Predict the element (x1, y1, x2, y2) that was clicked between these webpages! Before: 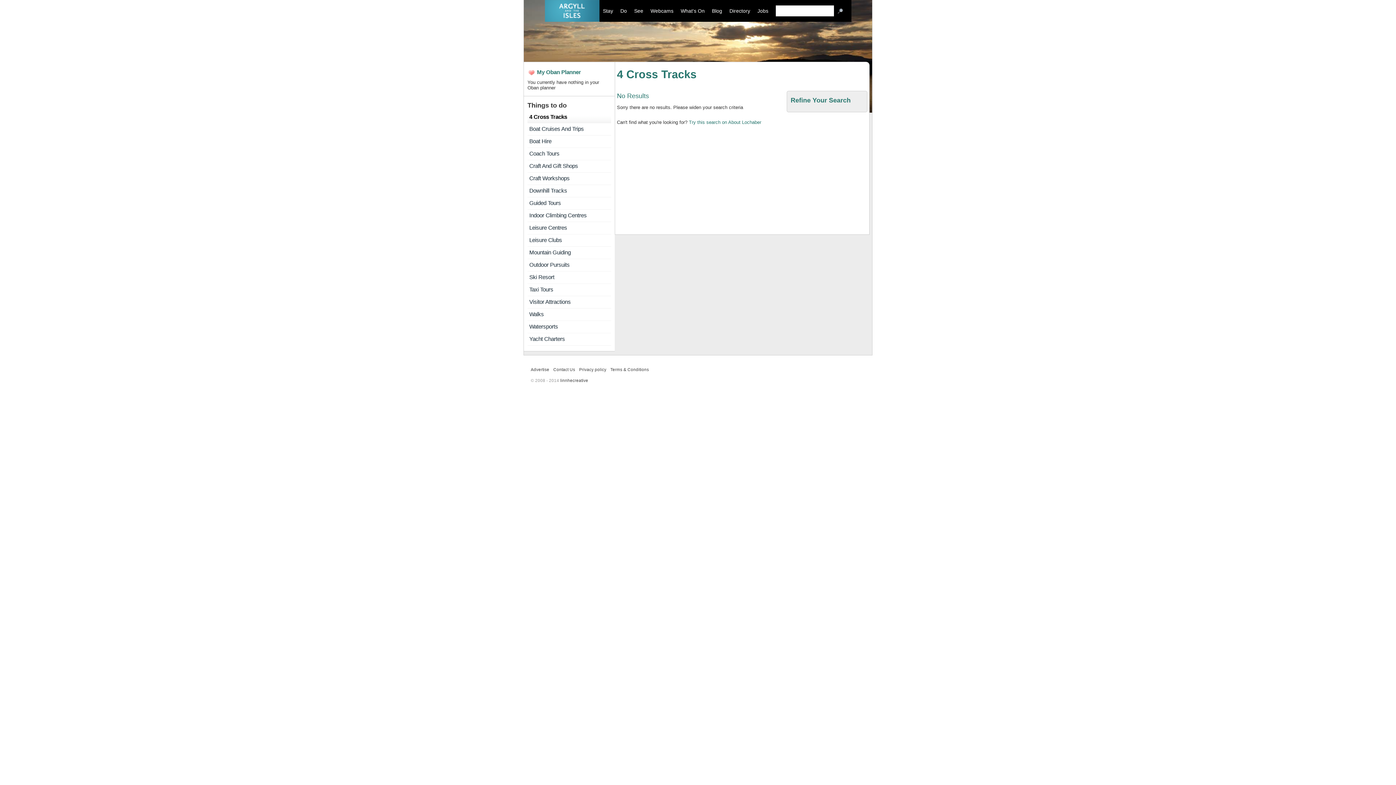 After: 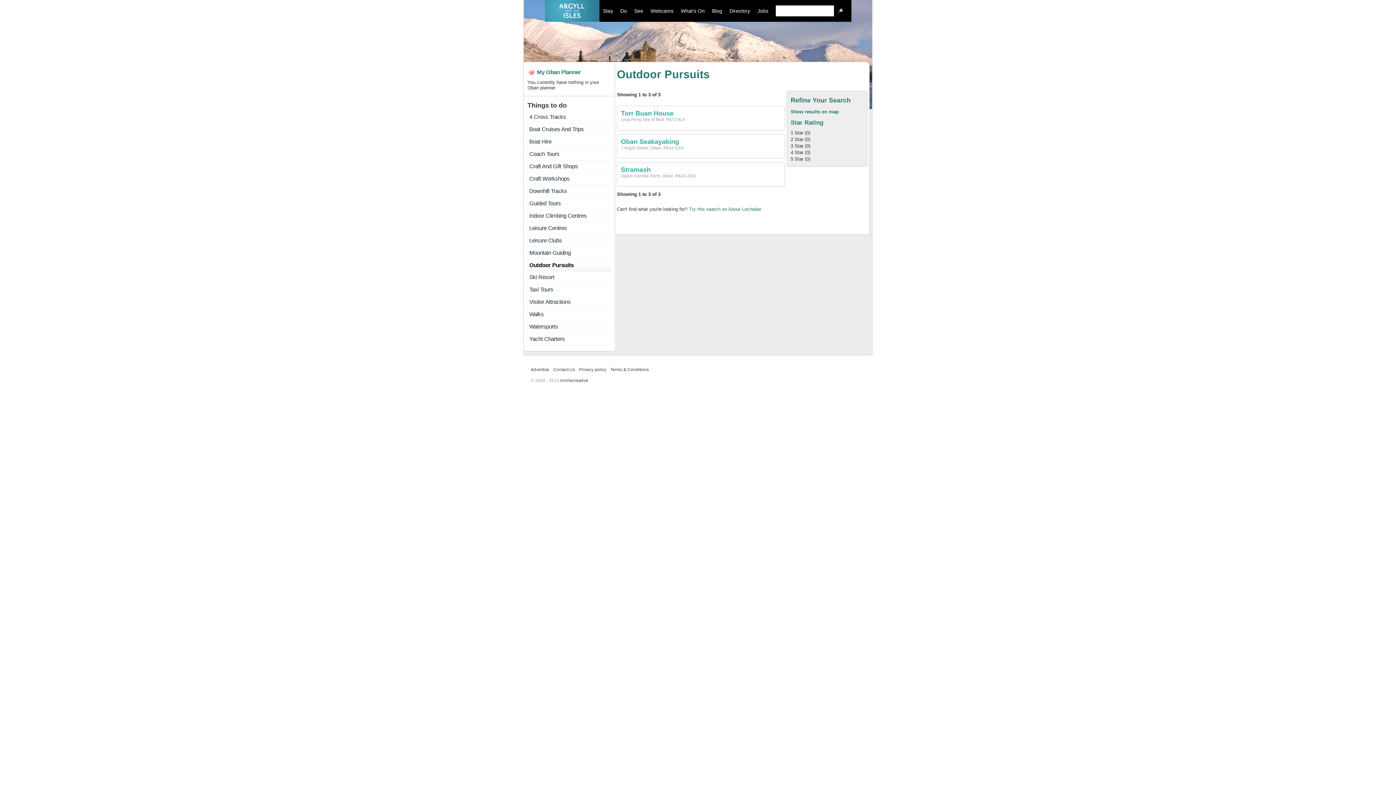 Action: bbox: (529, 261, 609, 269) label: Outdoor Pursuits